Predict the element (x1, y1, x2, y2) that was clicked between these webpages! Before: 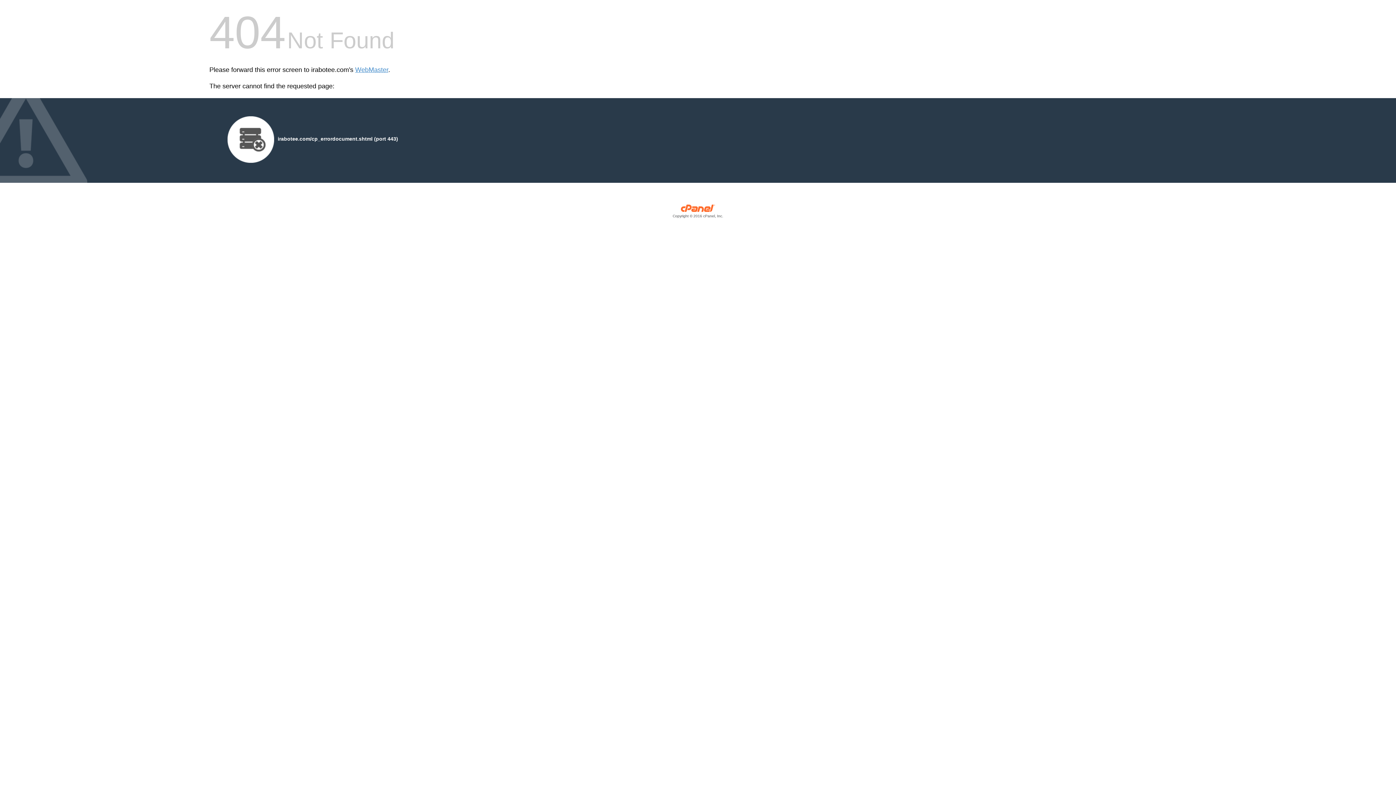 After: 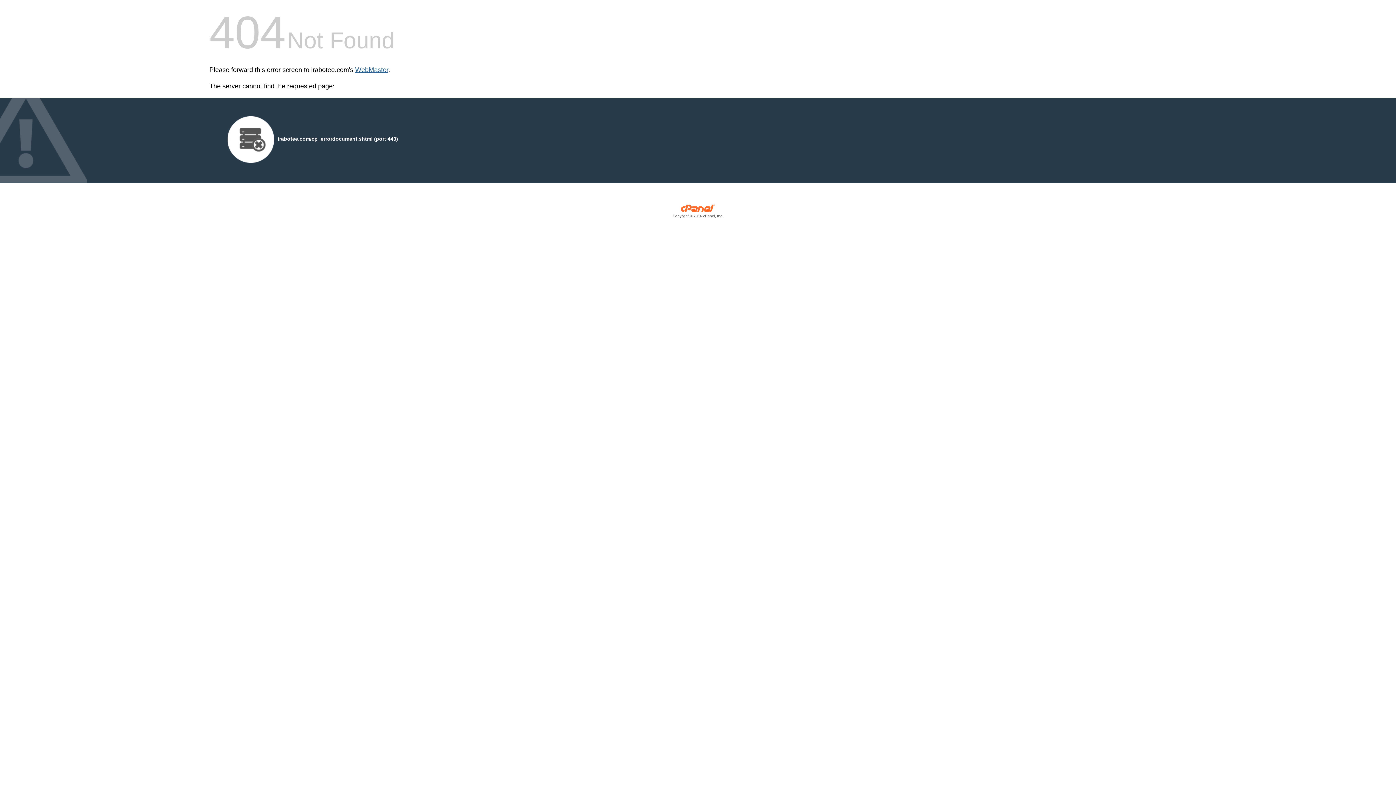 Action: bbox: (355, 66, 388, 73) label: WebMaster